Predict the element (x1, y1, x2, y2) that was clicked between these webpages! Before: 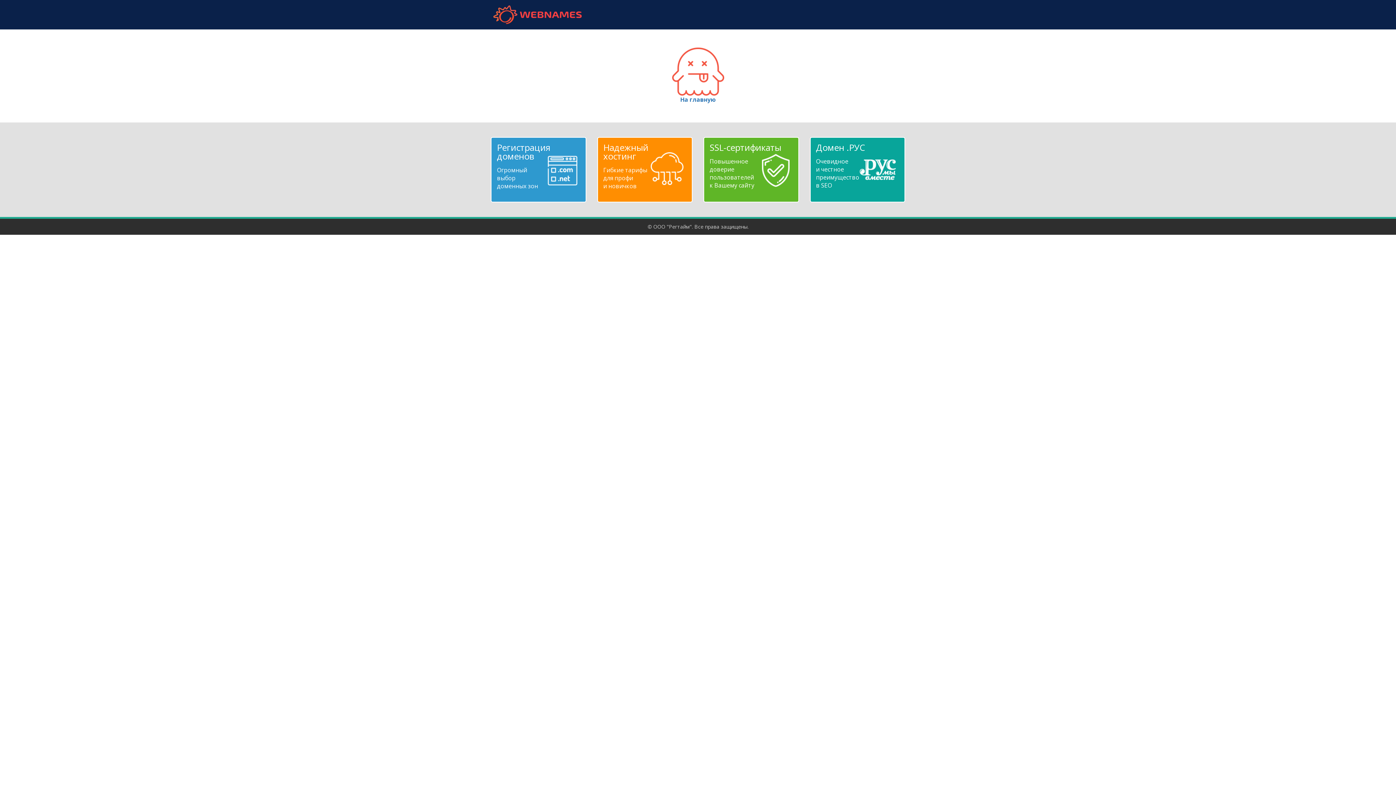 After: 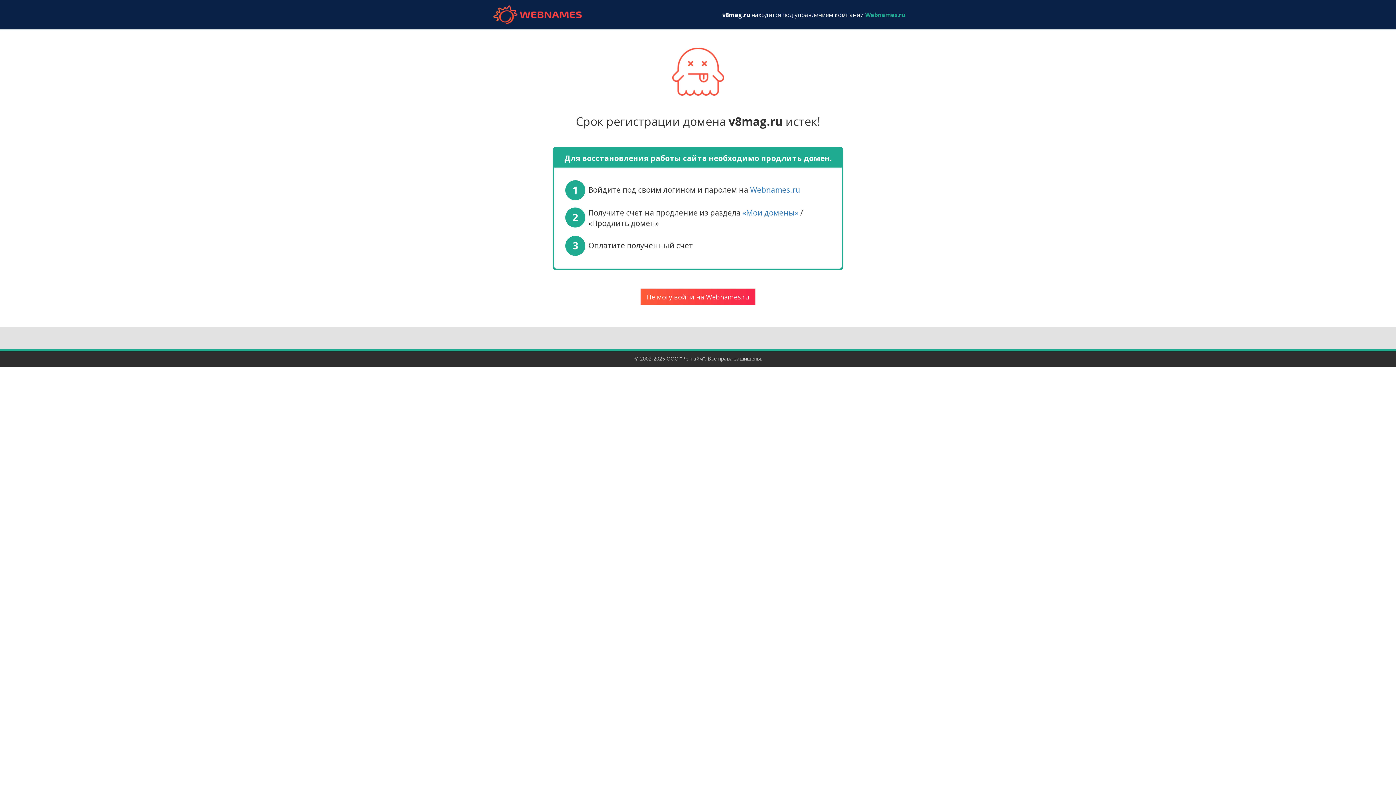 Action: label: 
На главную bbox: (672, 67, 724, 103)